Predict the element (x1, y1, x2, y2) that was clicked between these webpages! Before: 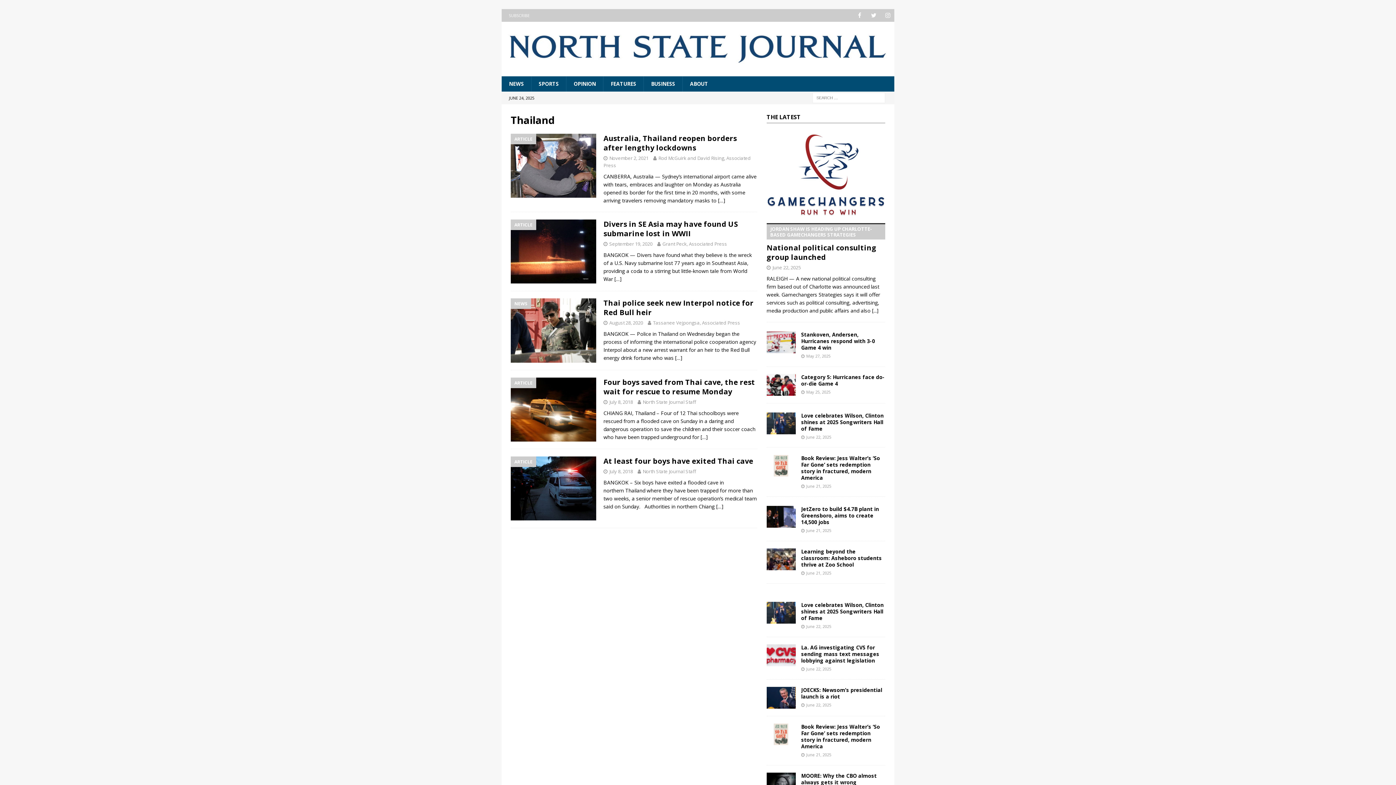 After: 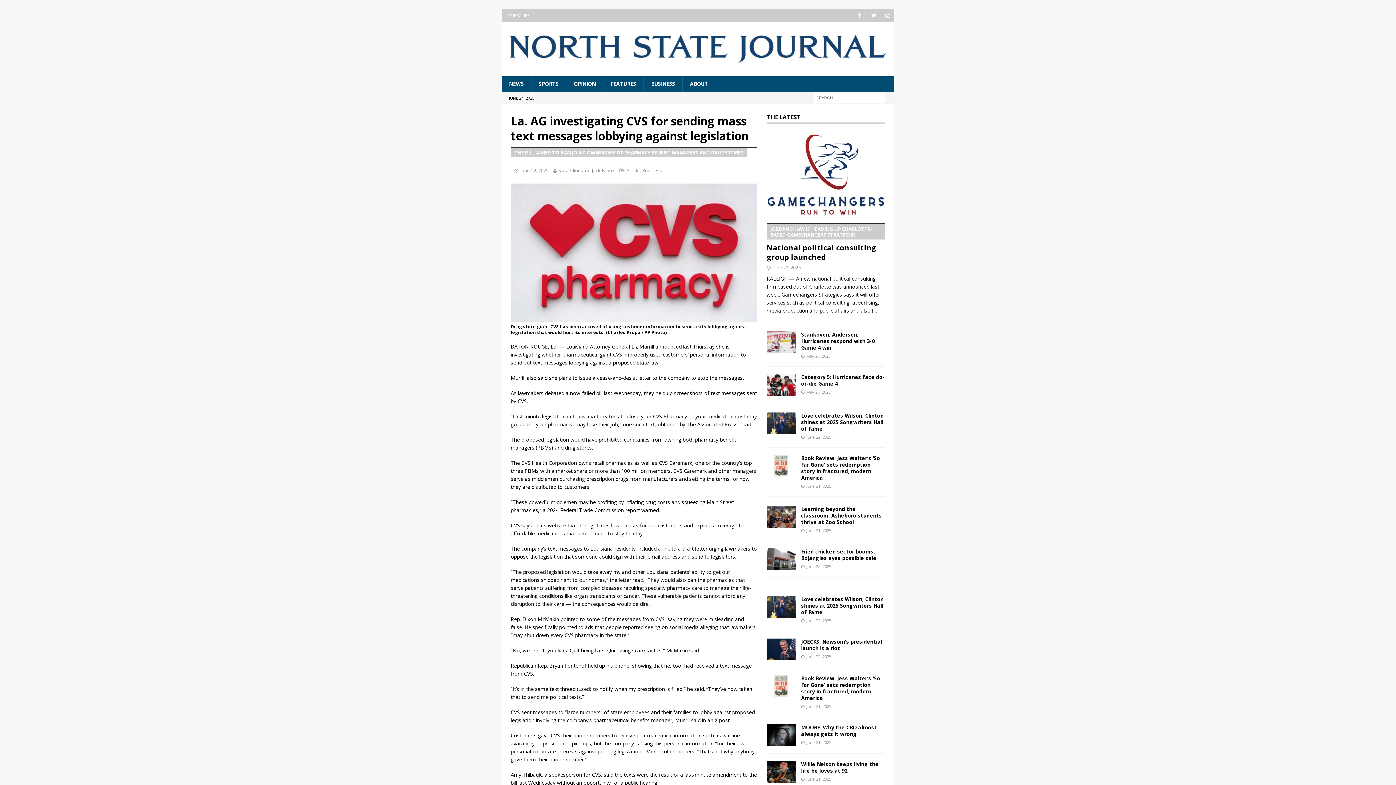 Action: bbox: (801, 644, 879, 664) label: La. AG investigating CVS for sending mass text messages lobbying against legislation